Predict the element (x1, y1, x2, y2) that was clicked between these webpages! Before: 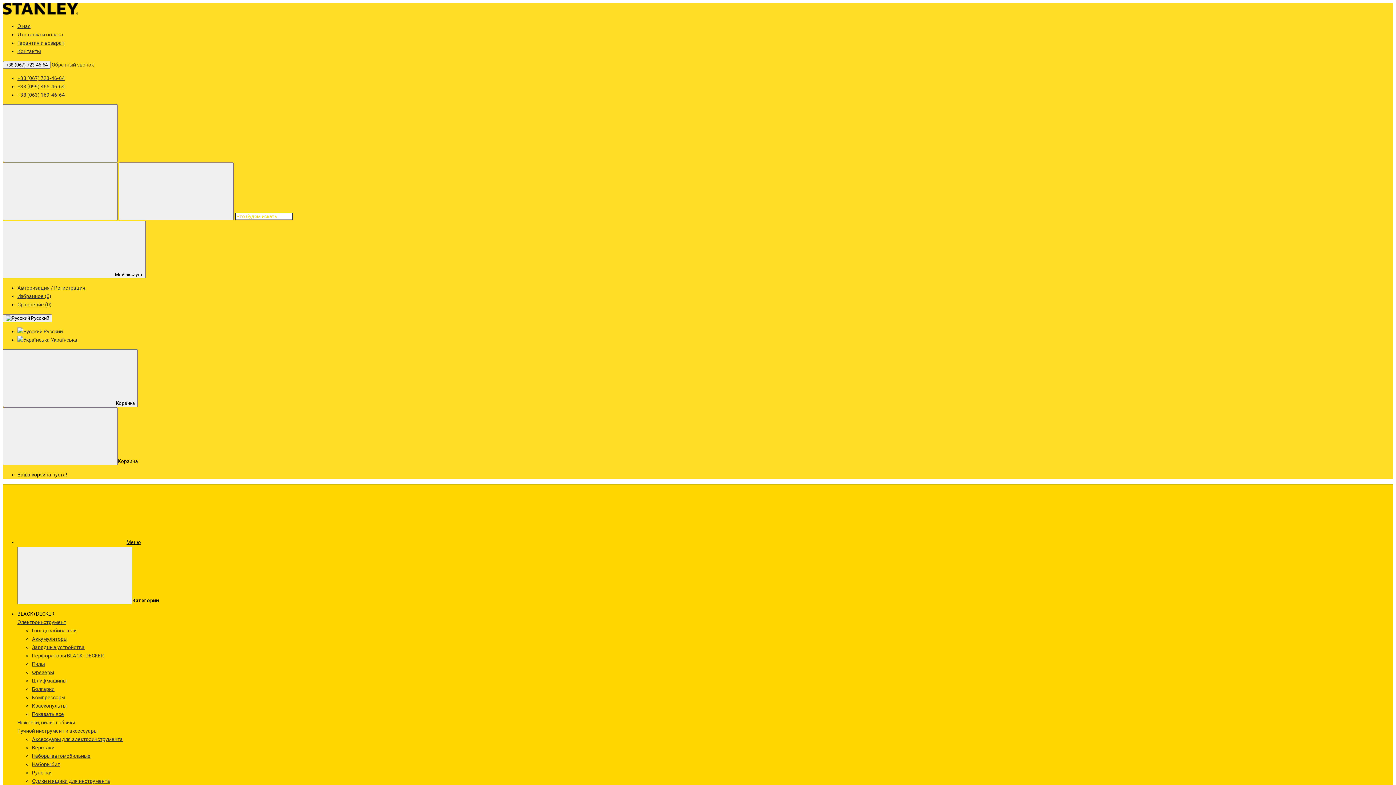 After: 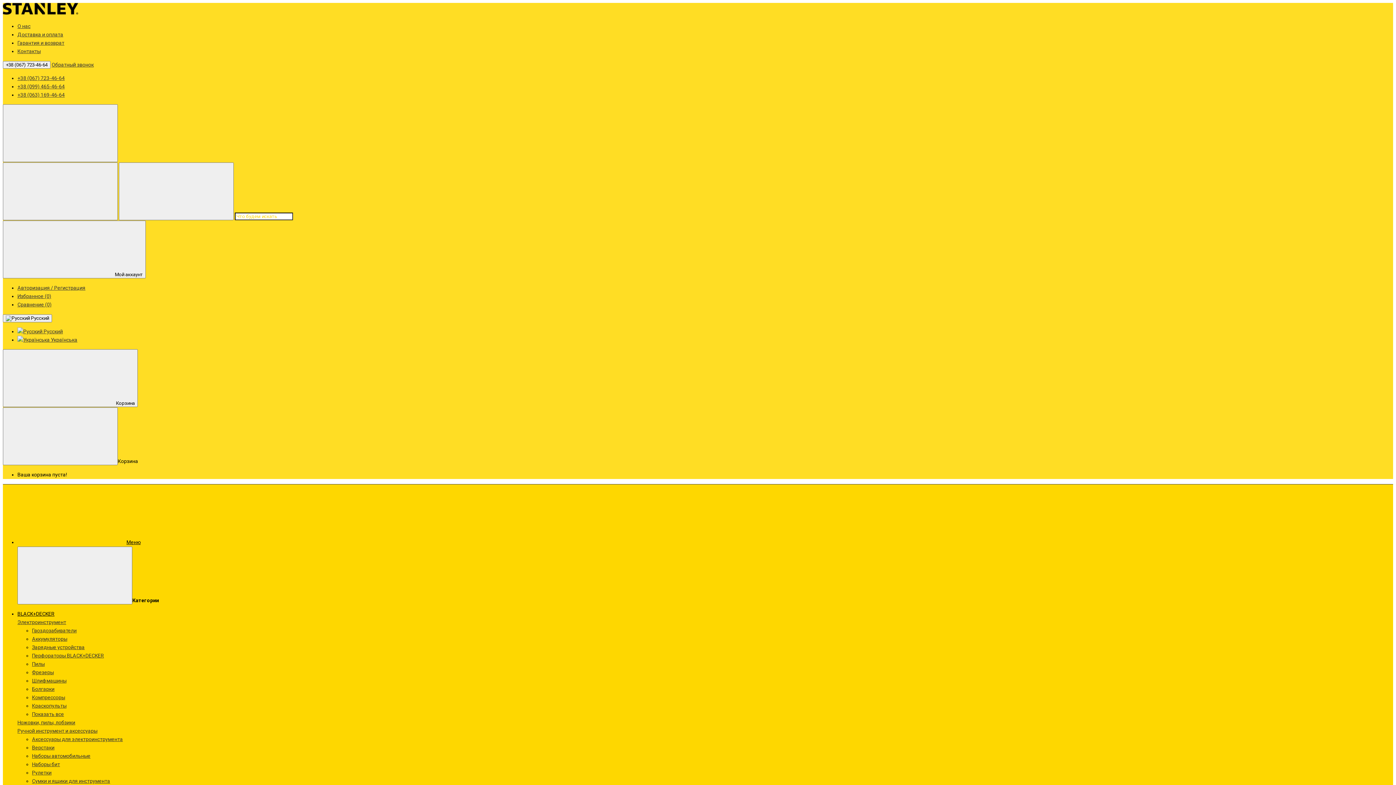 Action: bbox: (17, 83, 64, 89) label: +38 (099) 465-46-64